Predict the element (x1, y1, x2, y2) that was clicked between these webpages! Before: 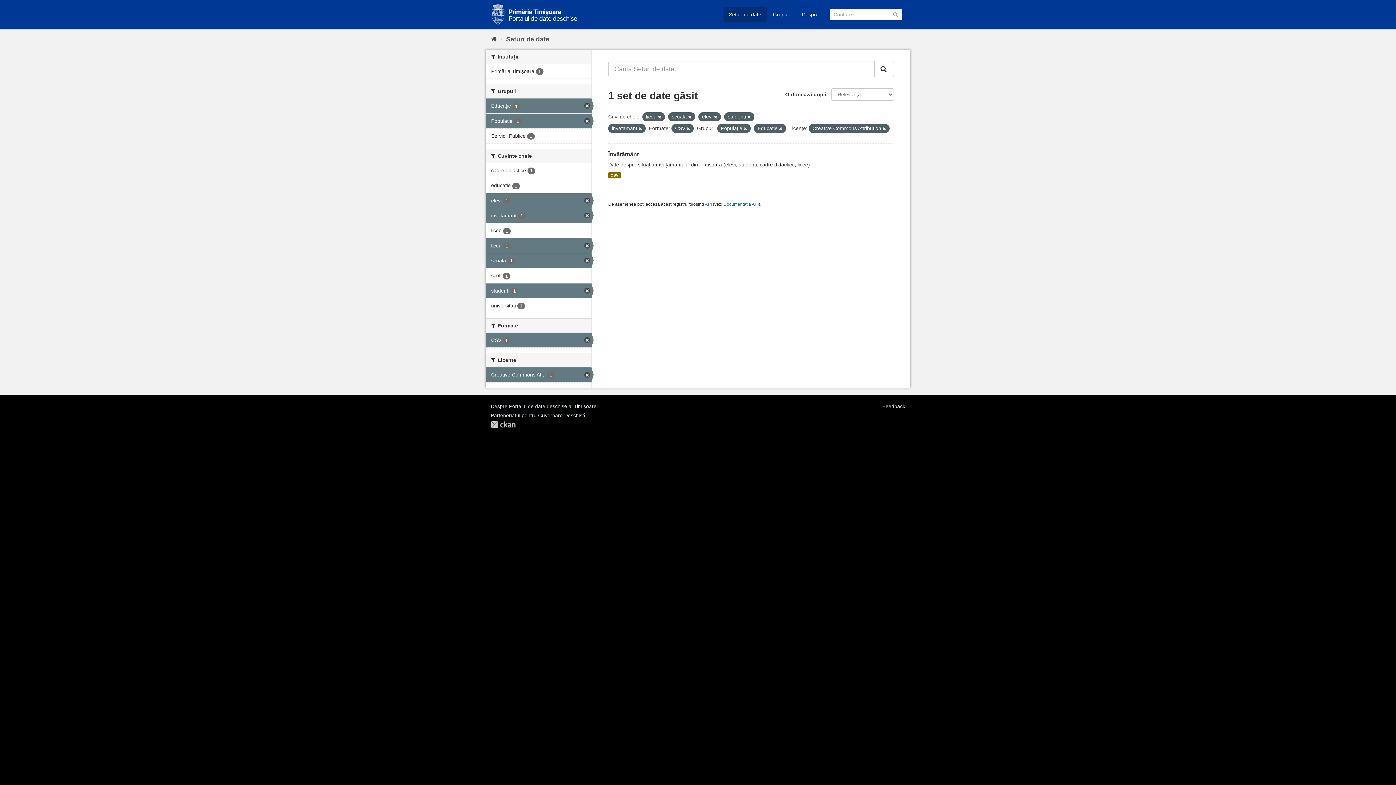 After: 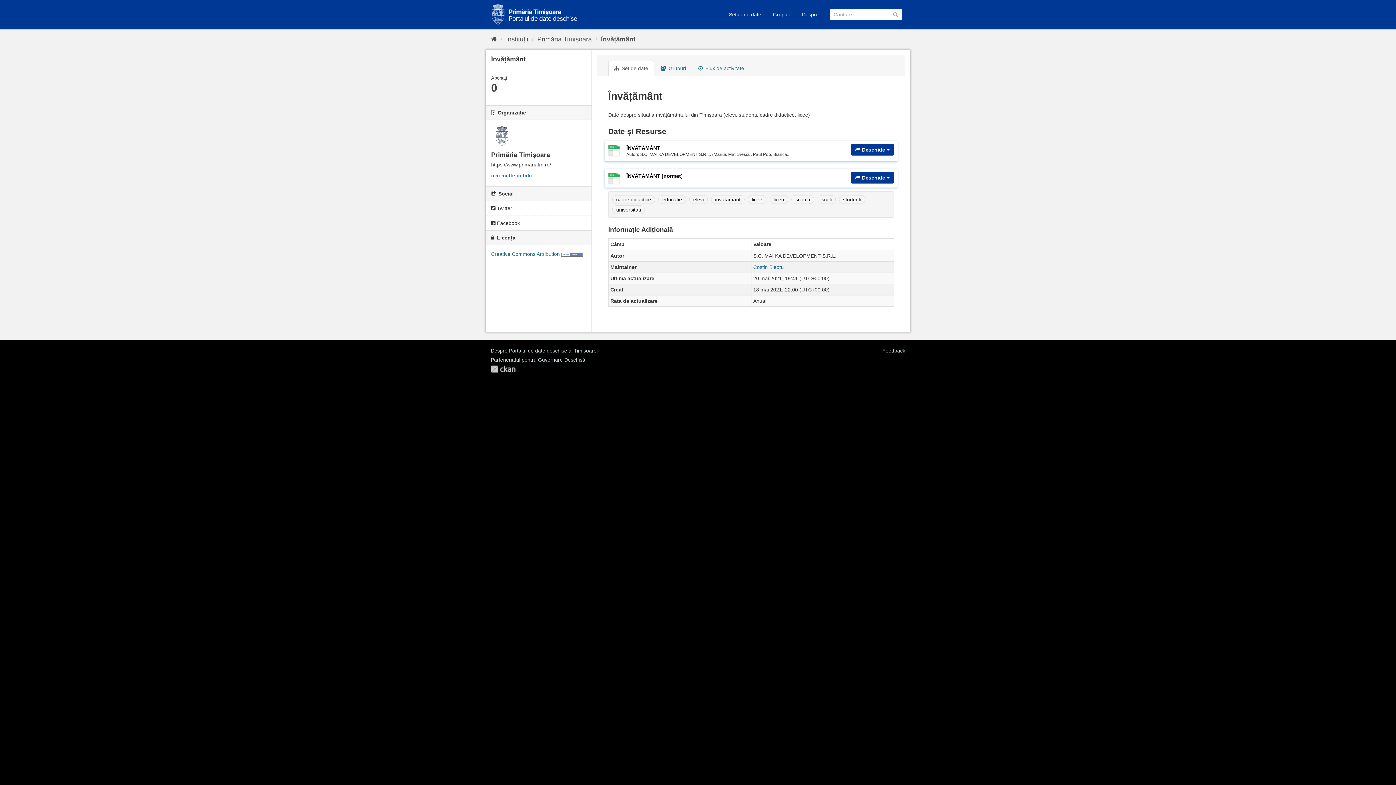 Action: bbox: (608, 151, 638, 157) label: Învățământ